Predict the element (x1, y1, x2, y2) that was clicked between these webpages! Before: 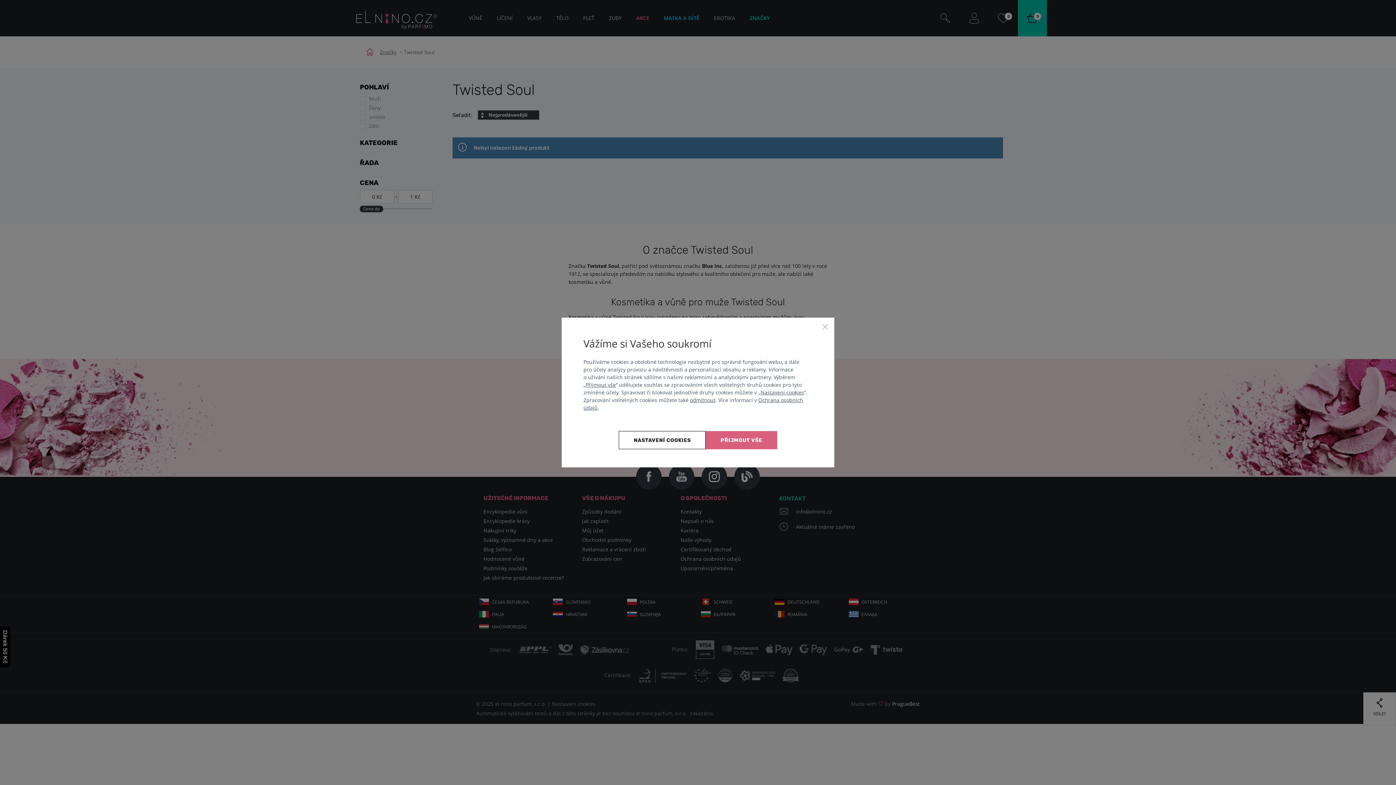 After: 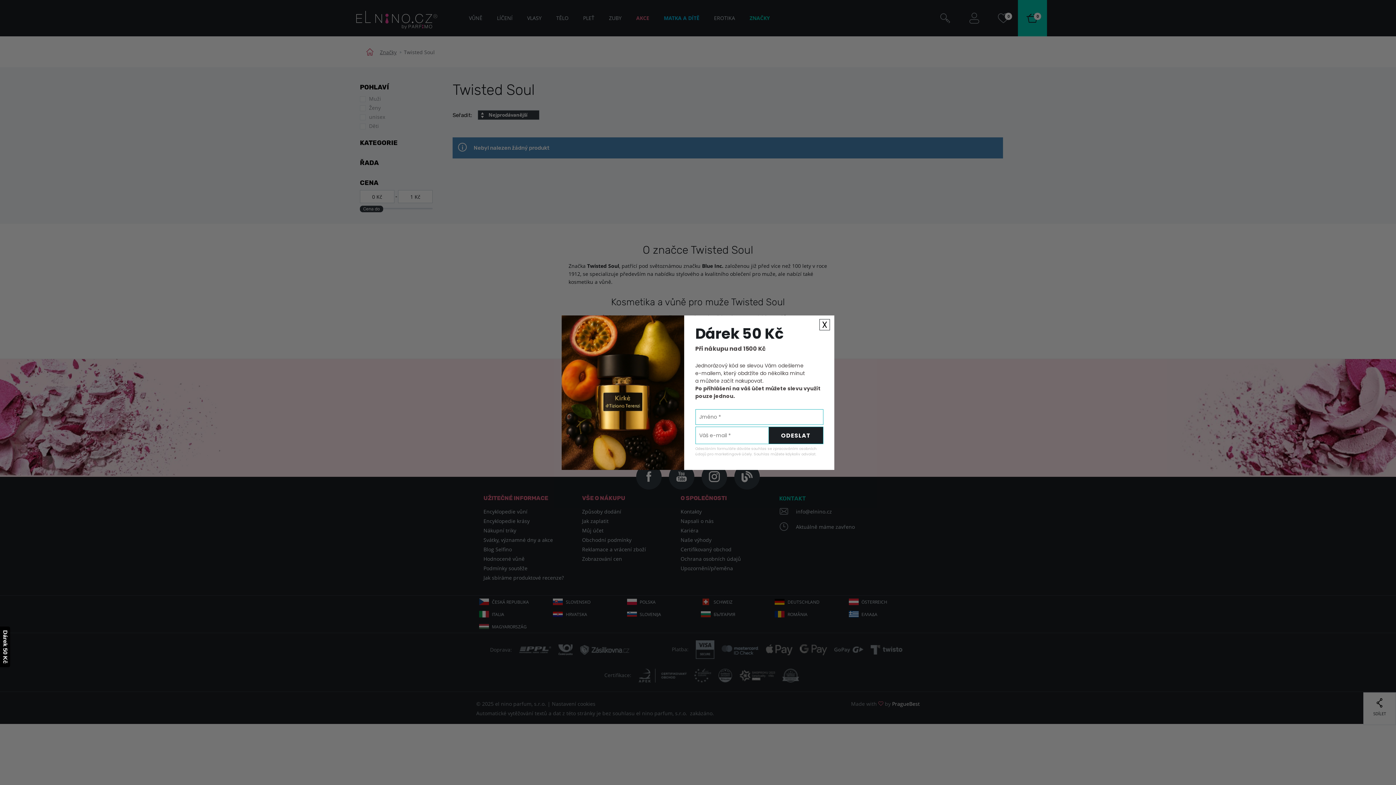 Action: bbox: (821, 323, 829, 330) label: Zavřít